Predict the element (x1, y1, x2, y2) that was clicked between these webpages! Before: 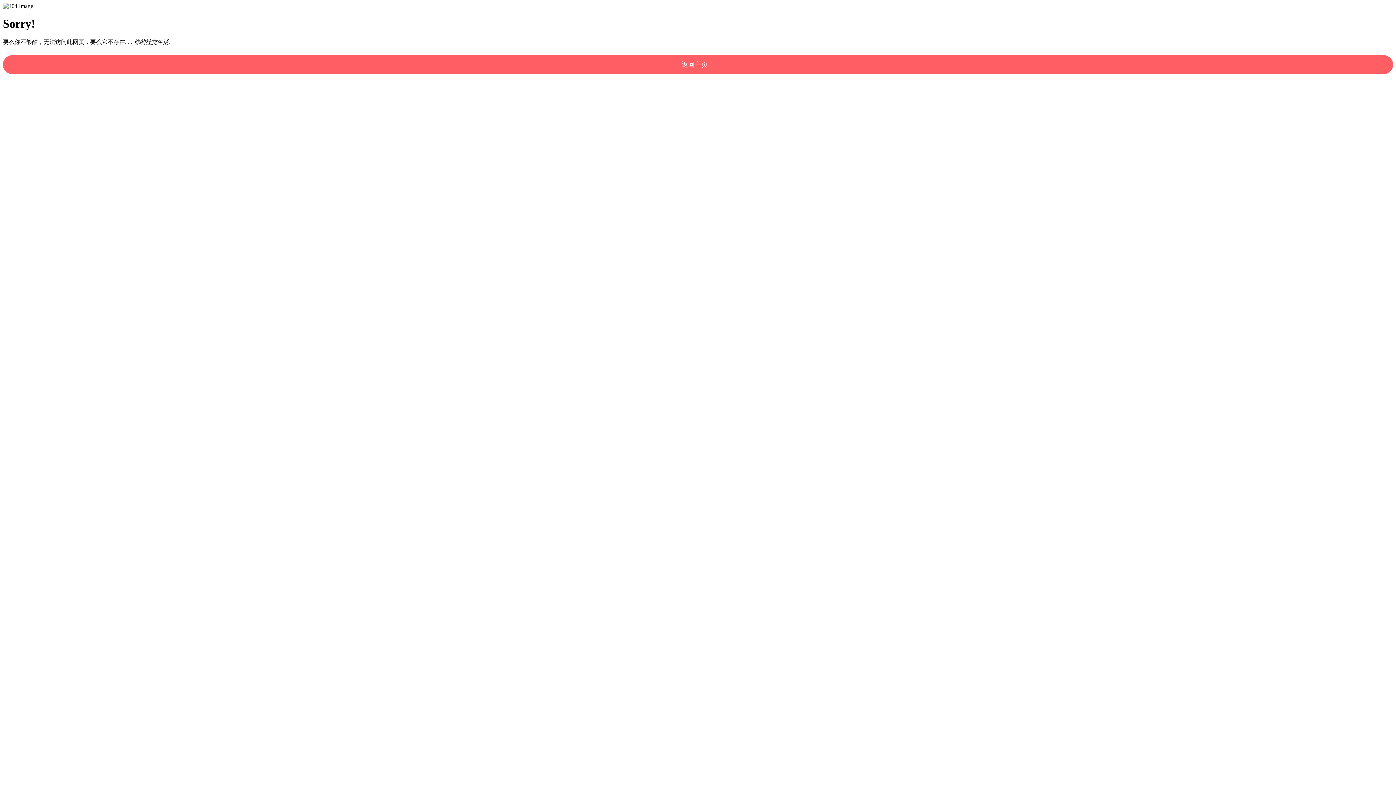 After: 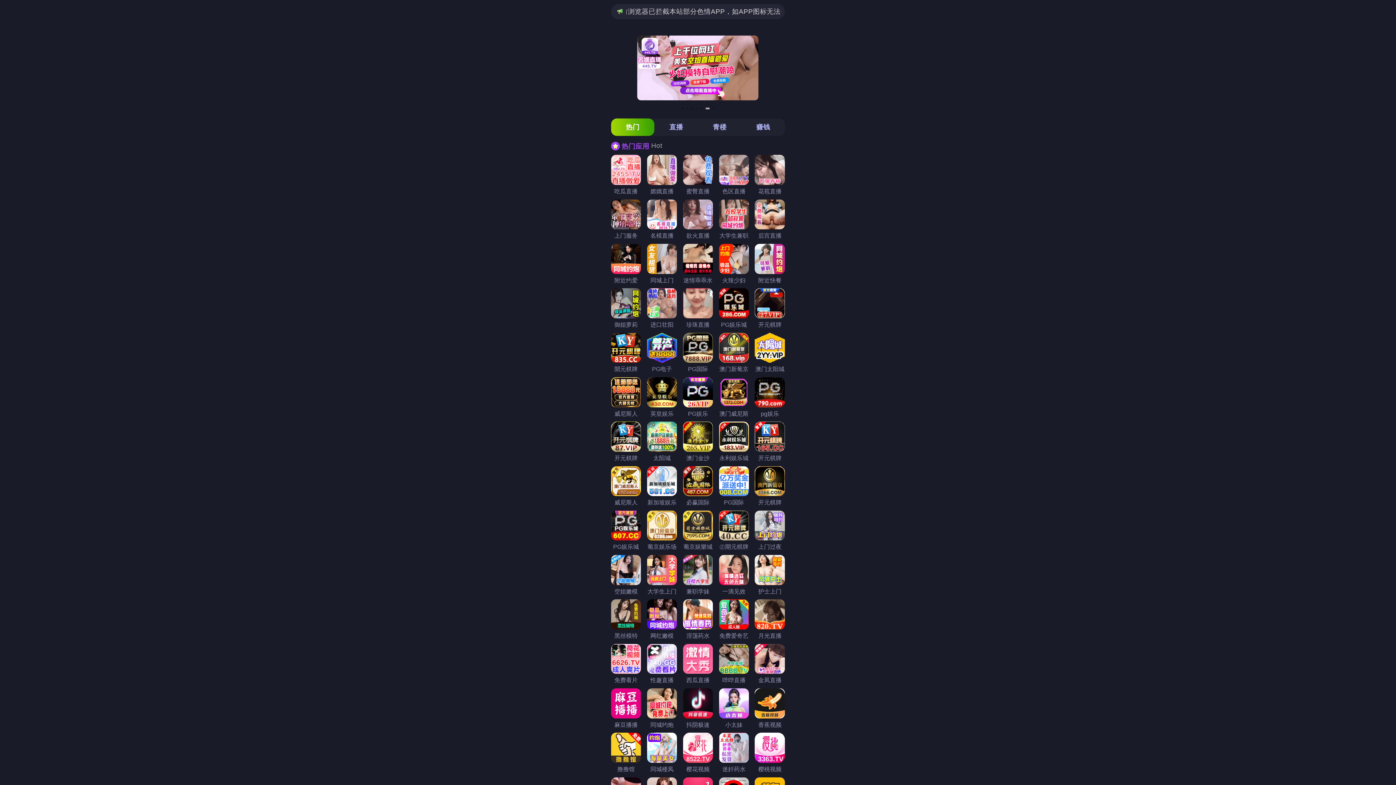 Action: label: 返回主页！ bbox: (2, 55, 1393, 74)